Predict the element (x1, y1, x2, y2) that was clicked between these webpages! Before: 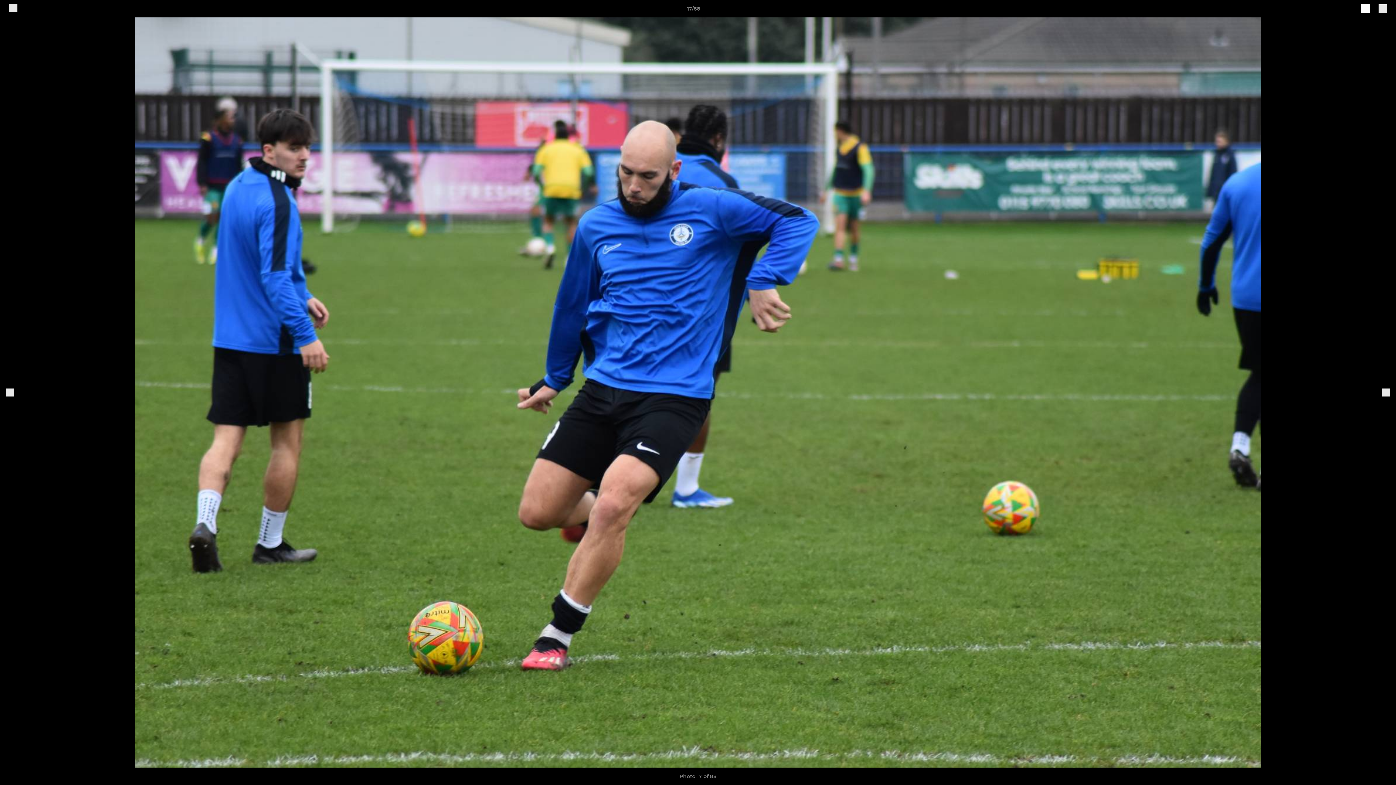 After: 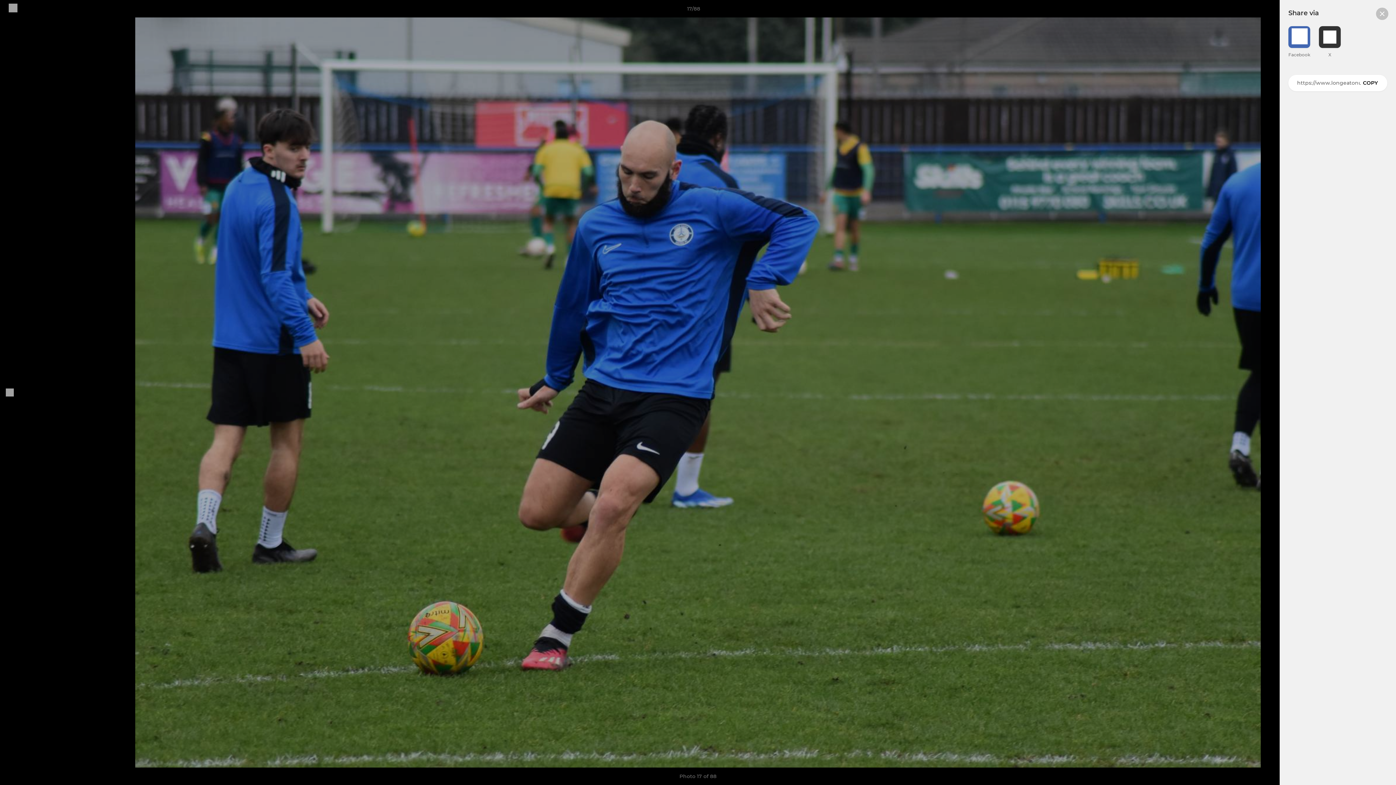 Action: bbox: (1361, 7, 1370, 13) label: share